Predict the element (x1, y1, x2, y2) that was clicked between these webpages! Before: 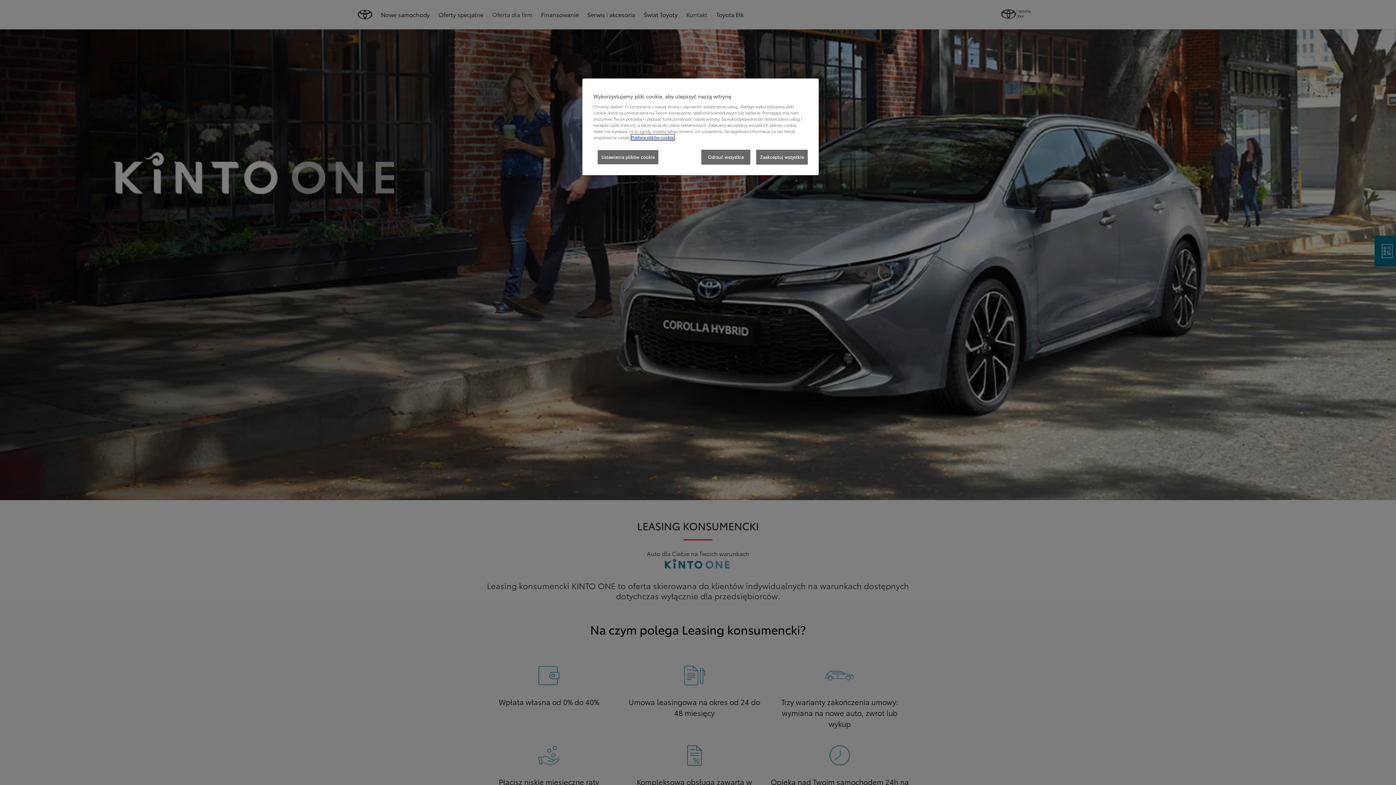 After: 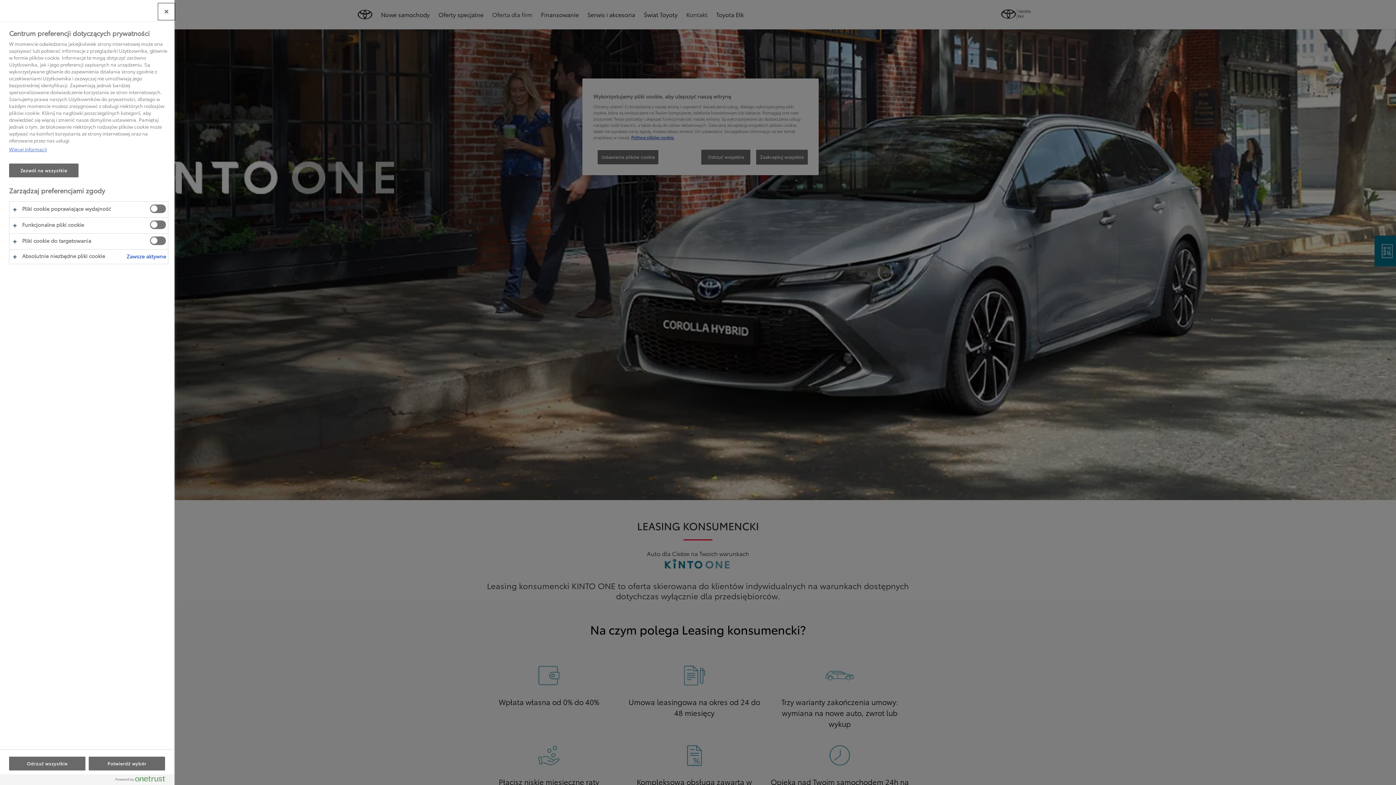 Action: bbox: (597, 149, 658, 164) label: Ustawienia plików cookie